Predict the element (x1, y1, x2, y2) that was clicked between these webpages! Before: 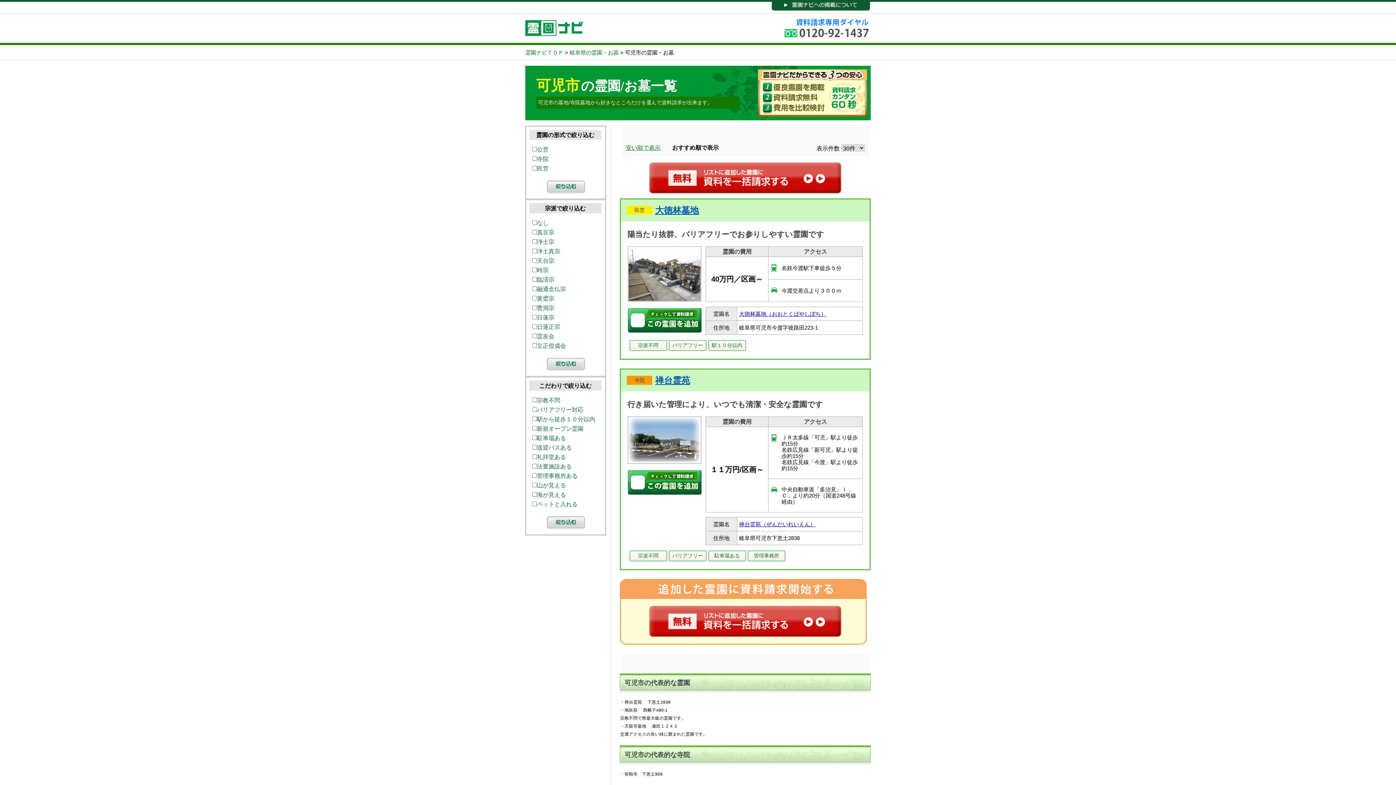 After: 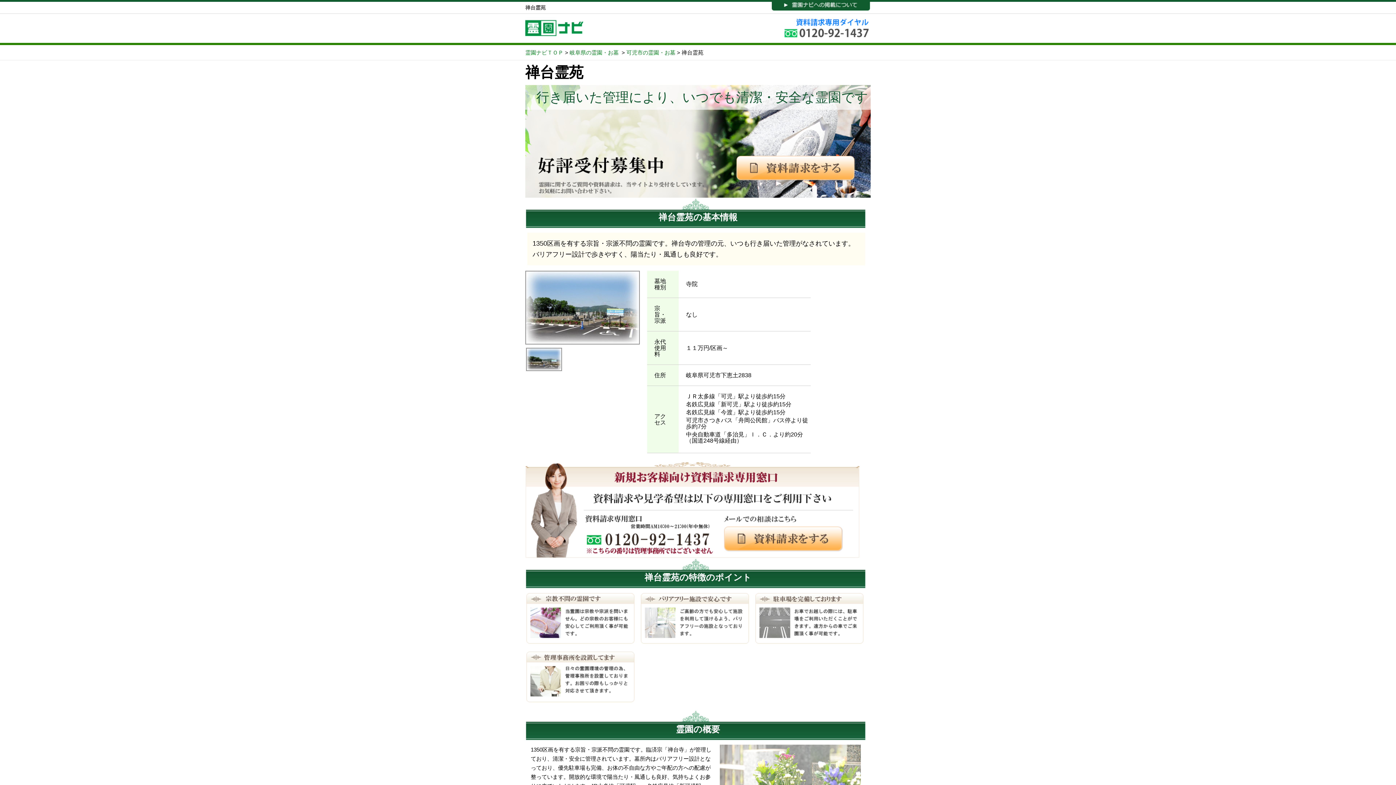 Action: label: 禅台霊苑 bbox: (655, 375, 690, 385)